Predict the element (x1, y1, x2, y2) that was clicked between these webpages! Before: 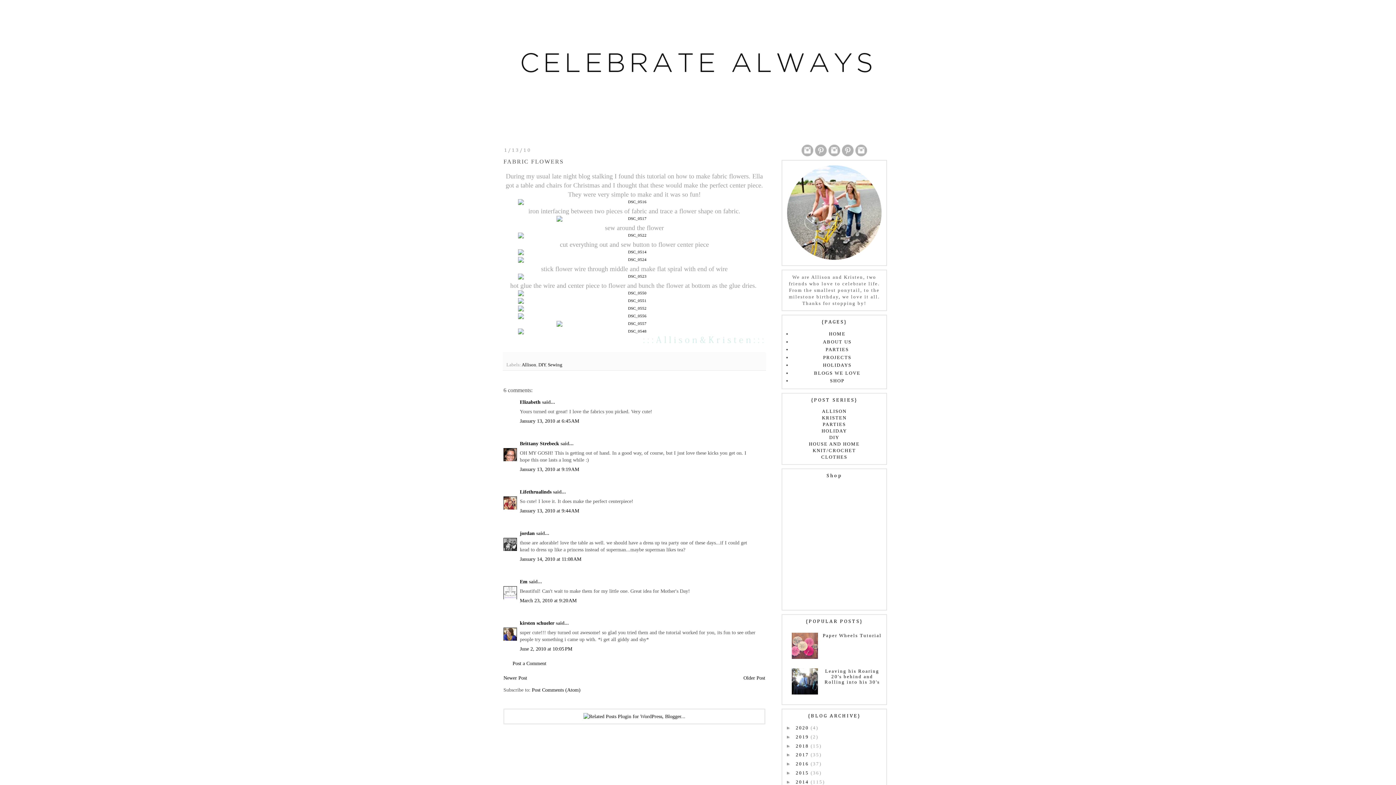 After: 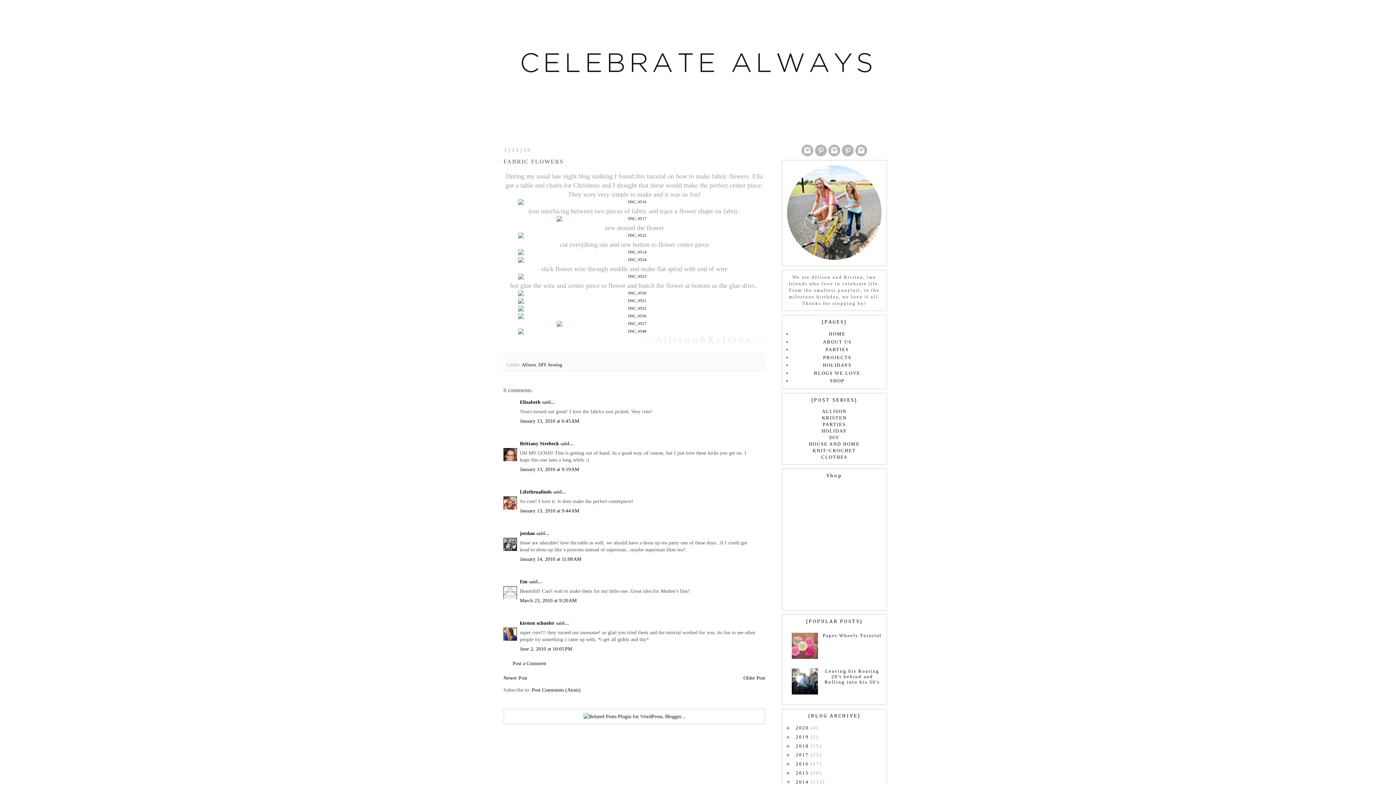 Action: label: ►   bbox: (786, 779, 796, 784)